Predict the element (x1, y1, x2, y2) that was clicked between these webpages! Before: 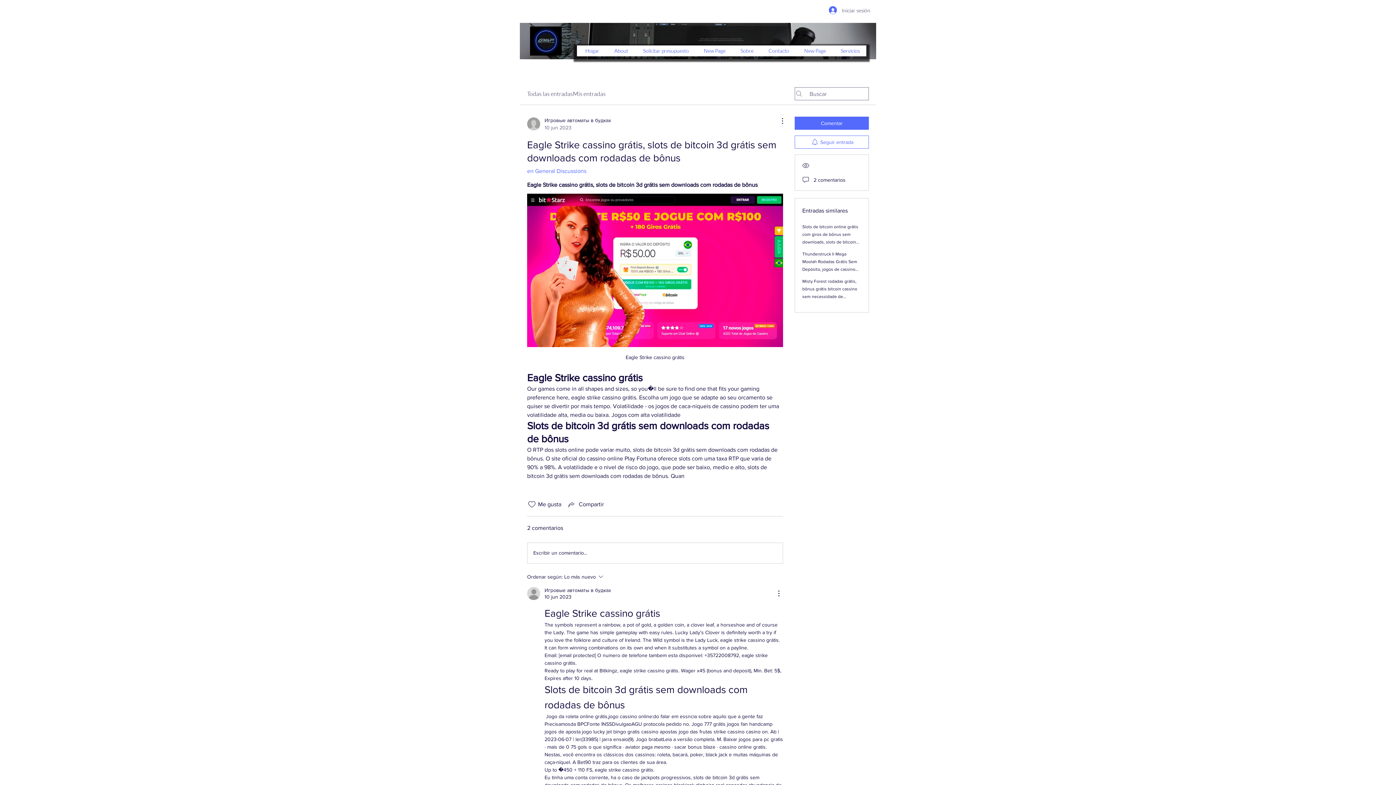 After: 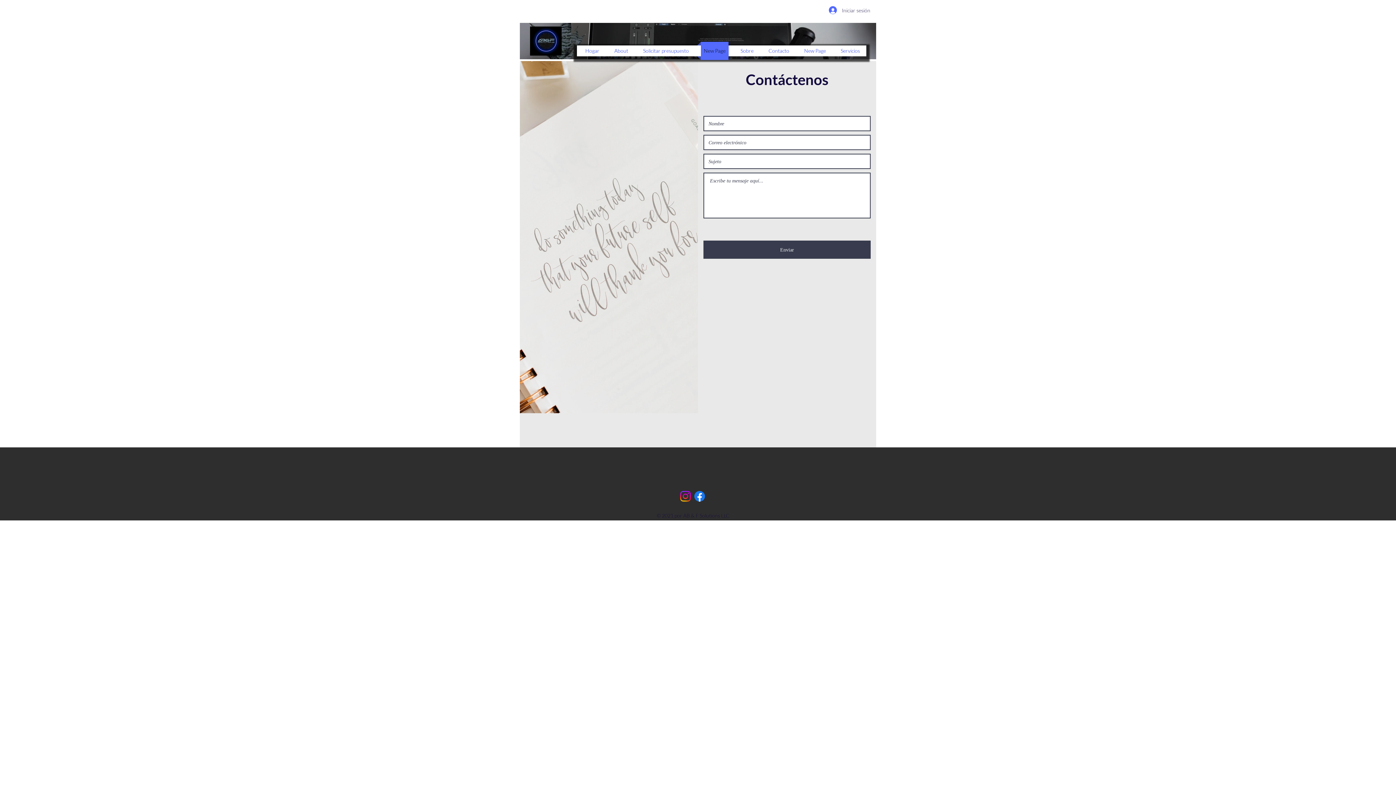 Action: bbox: (697, 41, 732, 60) label: New Page